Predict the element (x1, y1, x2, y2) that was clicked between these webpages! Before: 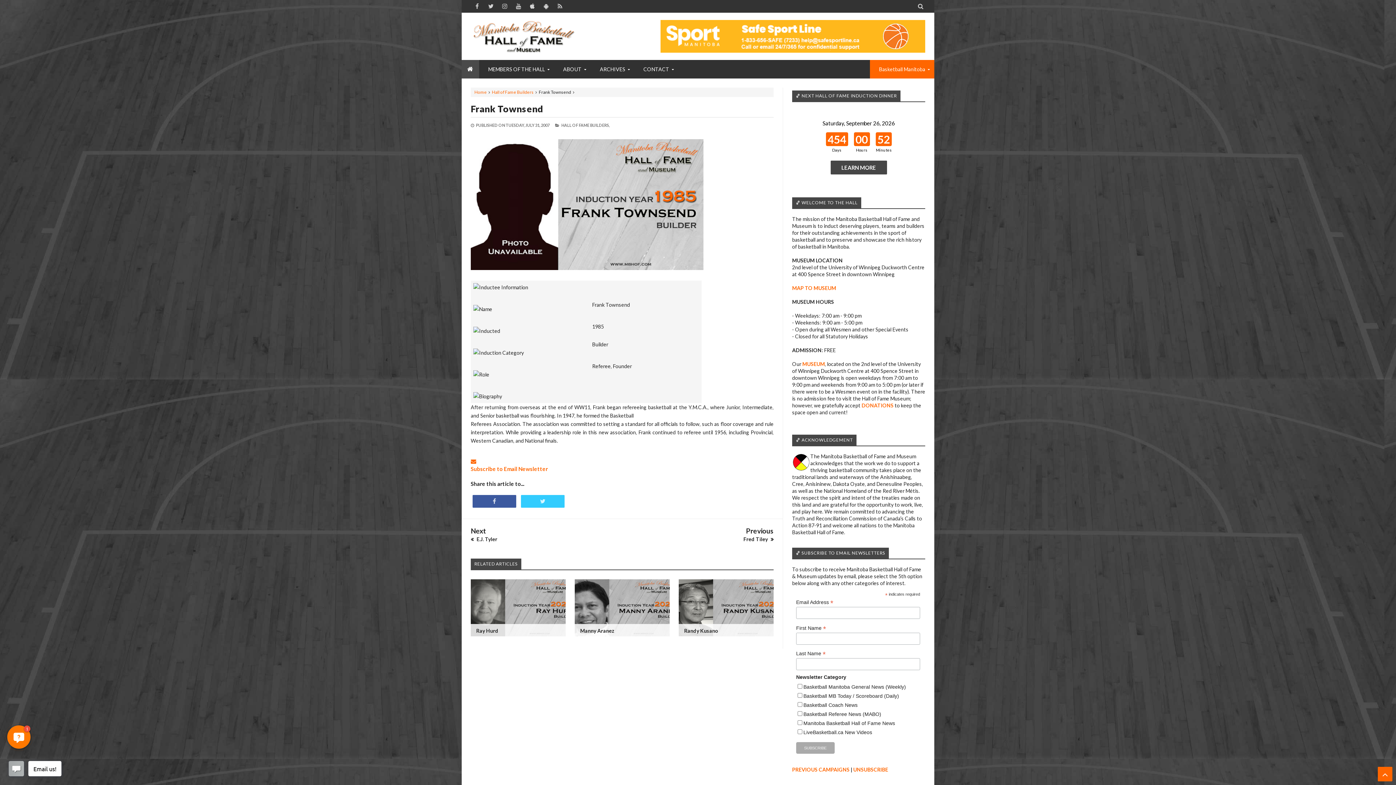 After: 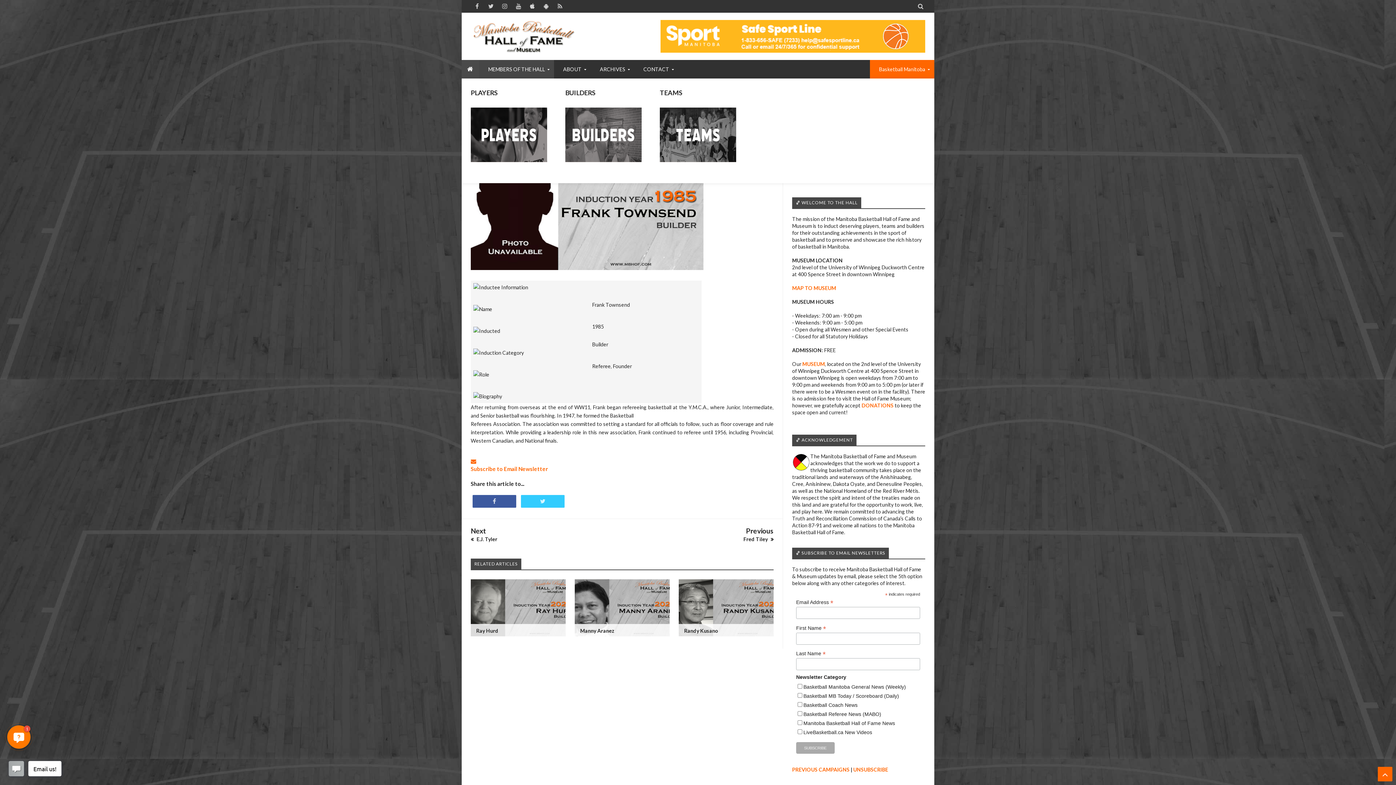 Action: bbox: (479, 60, 554, 78) label: MEMBERS OF THE HALL